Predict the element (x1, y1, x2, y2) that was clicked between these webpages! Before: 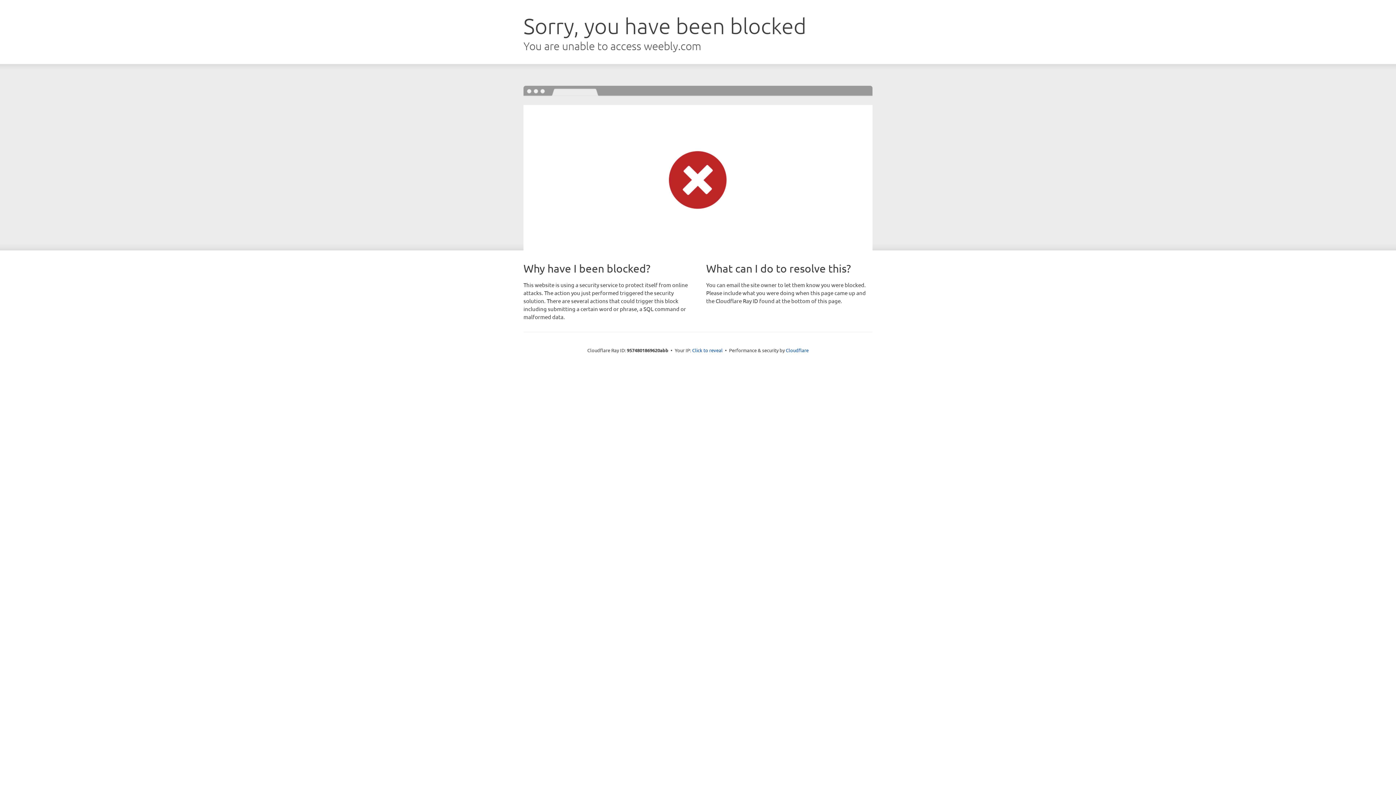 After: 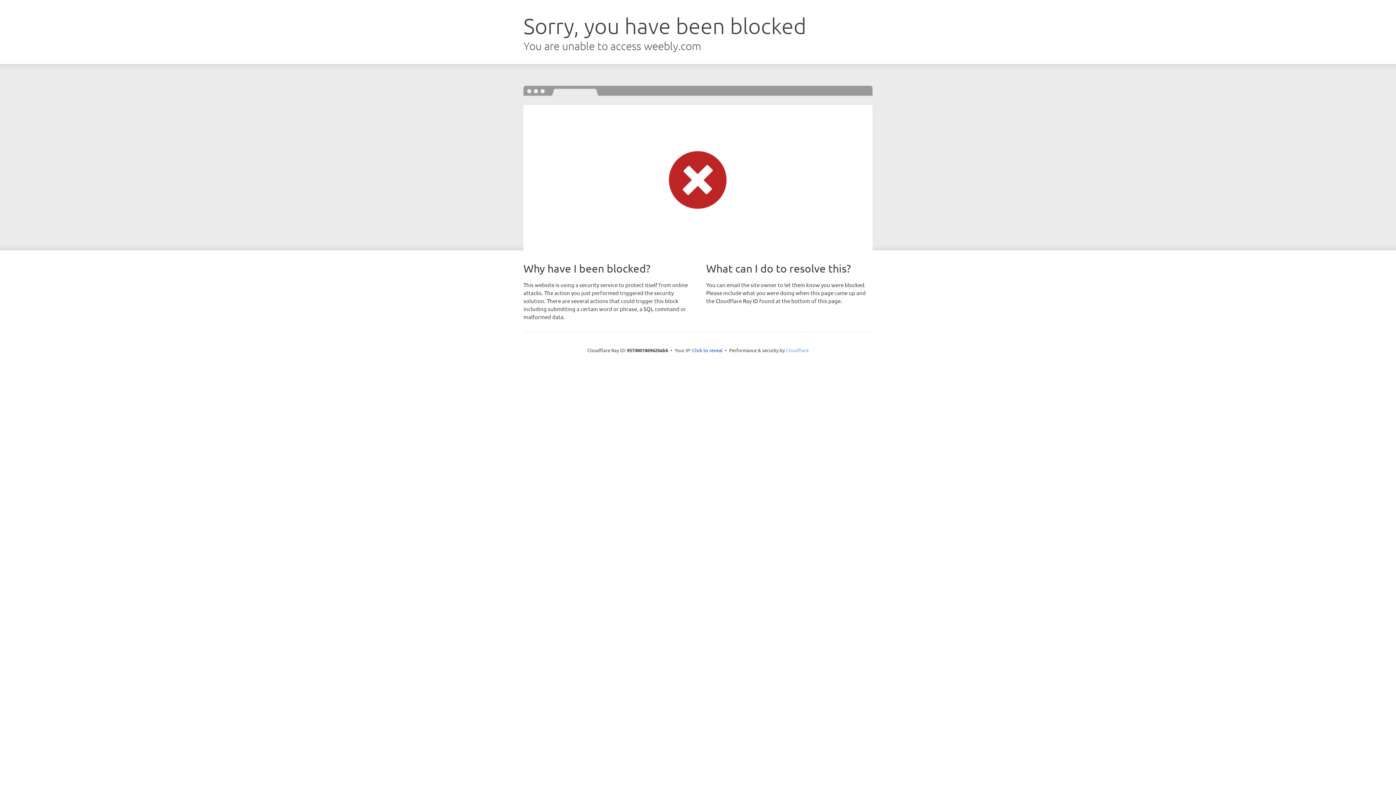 Action: label: Cloudflare bbox: (786, 347, 808, 353)